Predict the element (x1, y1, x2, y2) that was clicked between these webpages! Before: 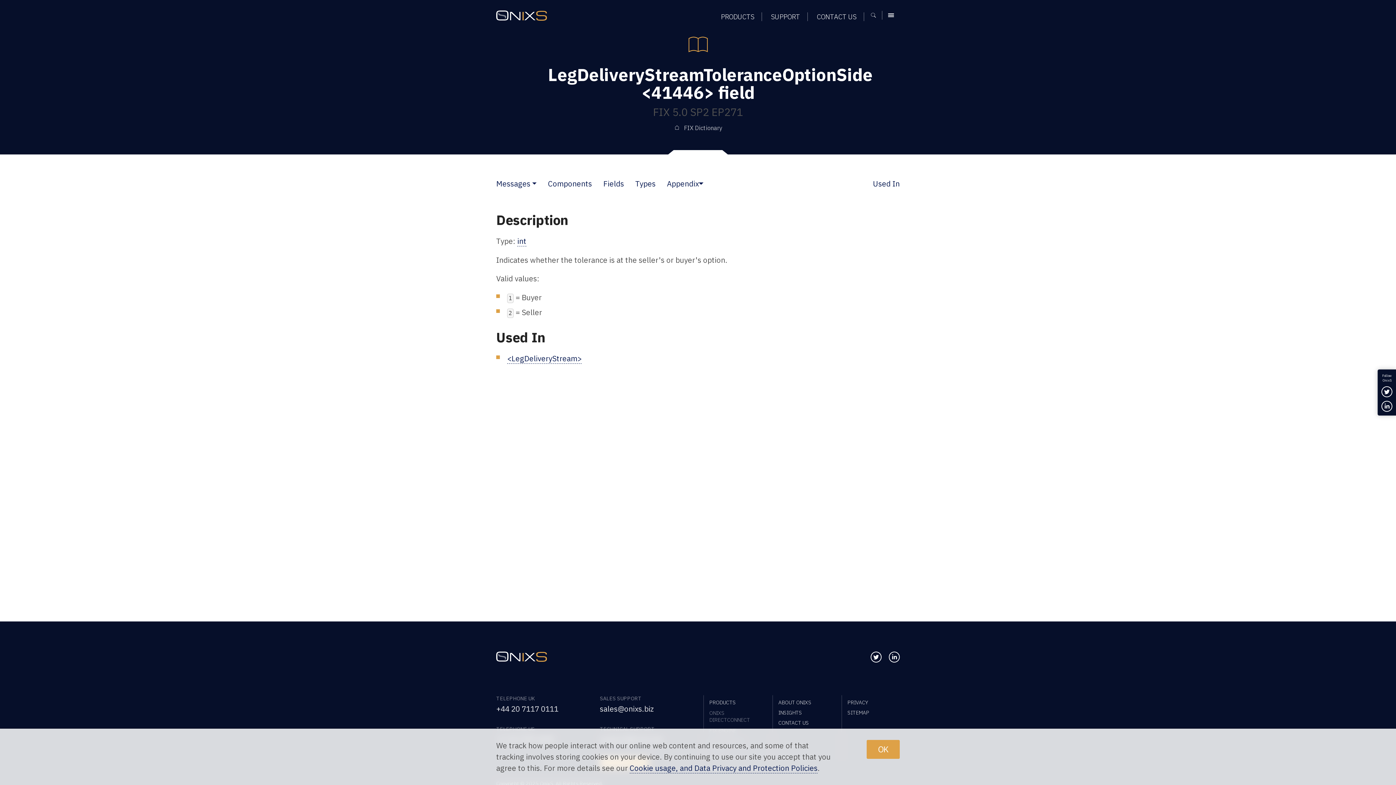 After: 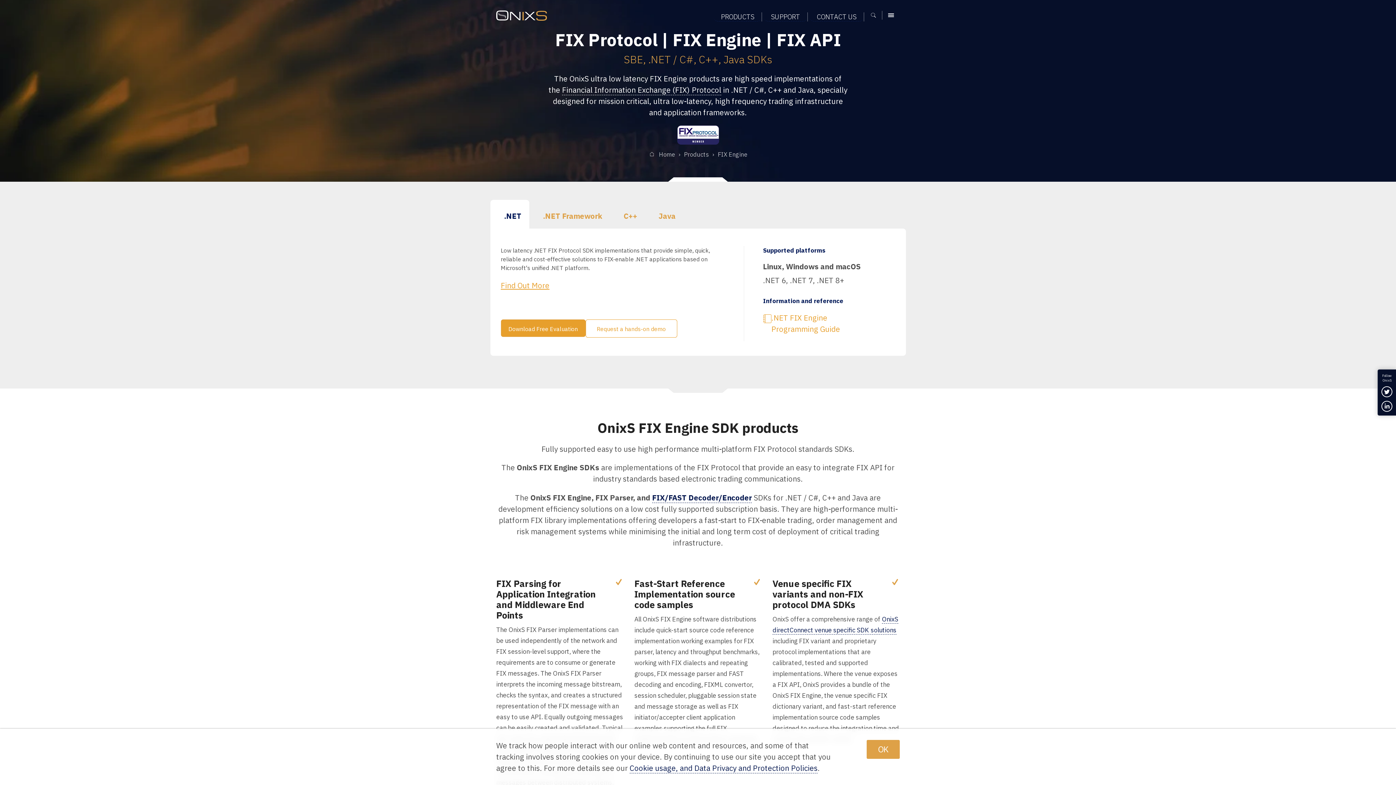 Action: label: FIX ENGINE bbox: (709, 725, 756, 736)